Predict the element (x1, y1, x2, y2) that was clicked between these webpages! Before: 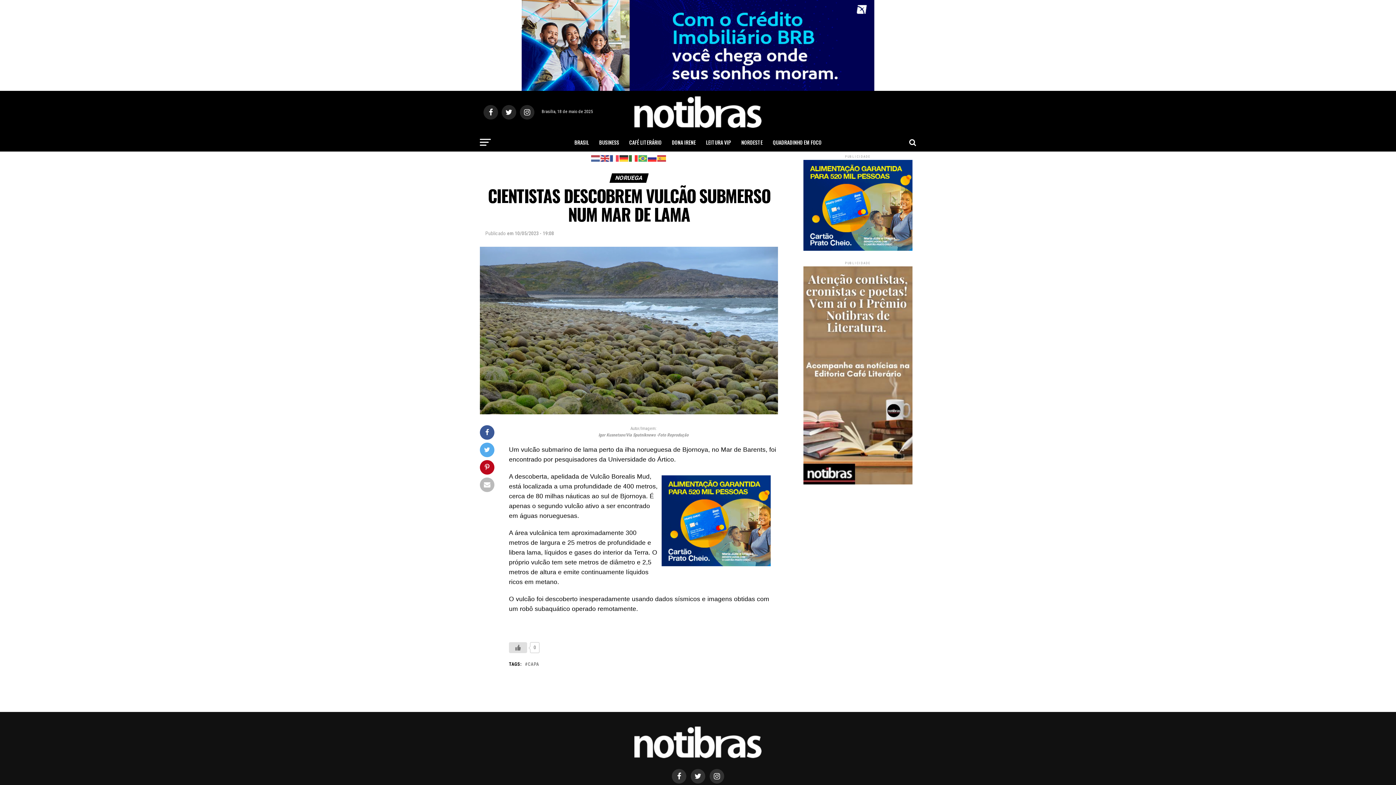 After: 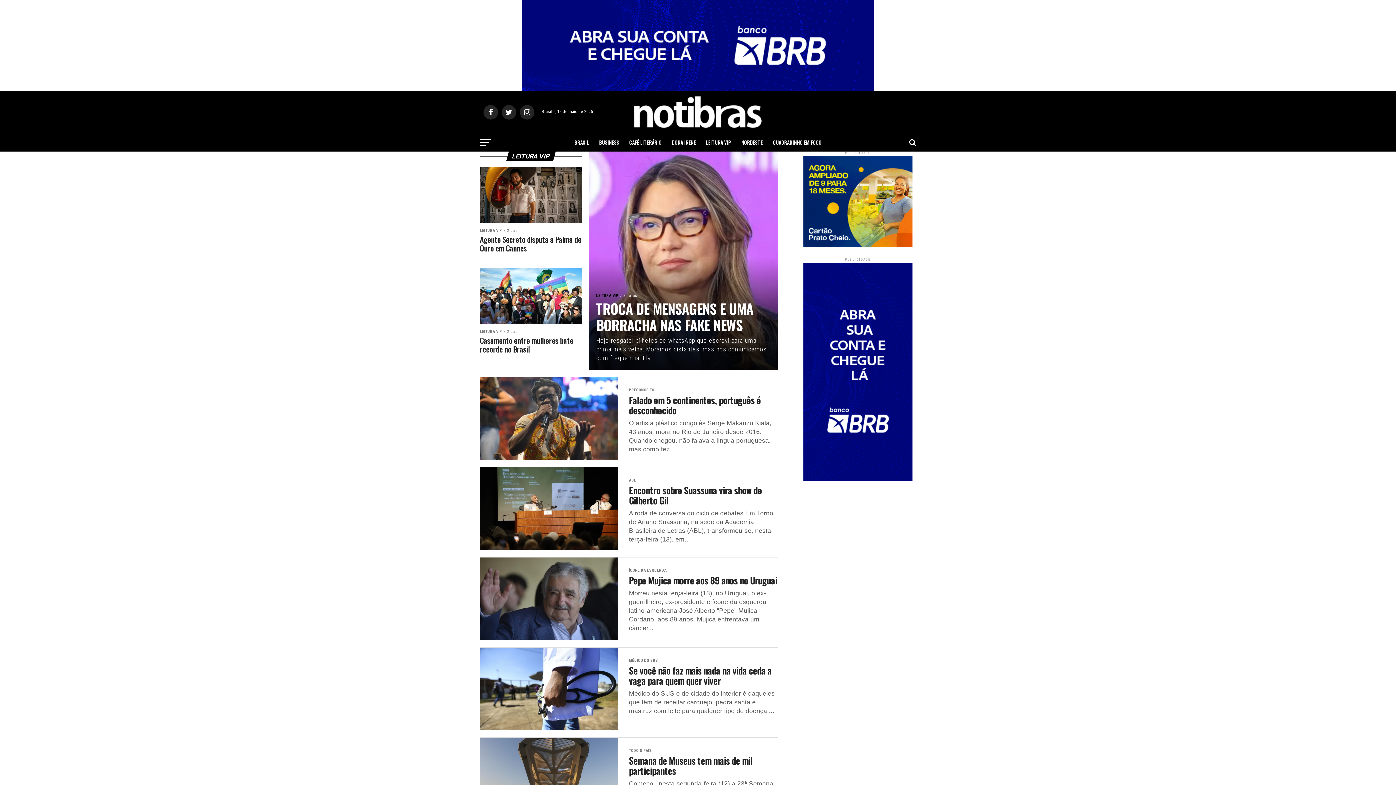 Action: label: LEITURA VIP bbox: (701, 133, 735, 151)